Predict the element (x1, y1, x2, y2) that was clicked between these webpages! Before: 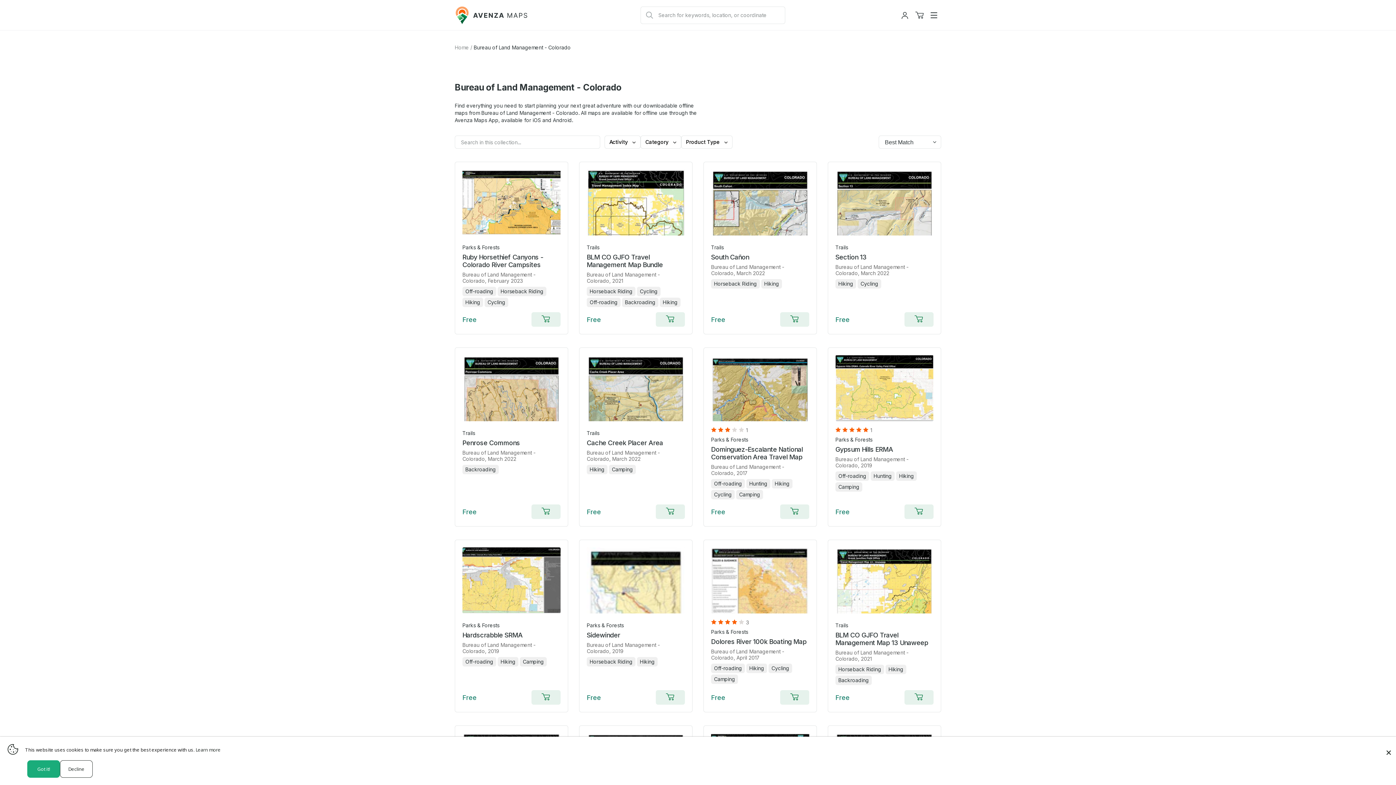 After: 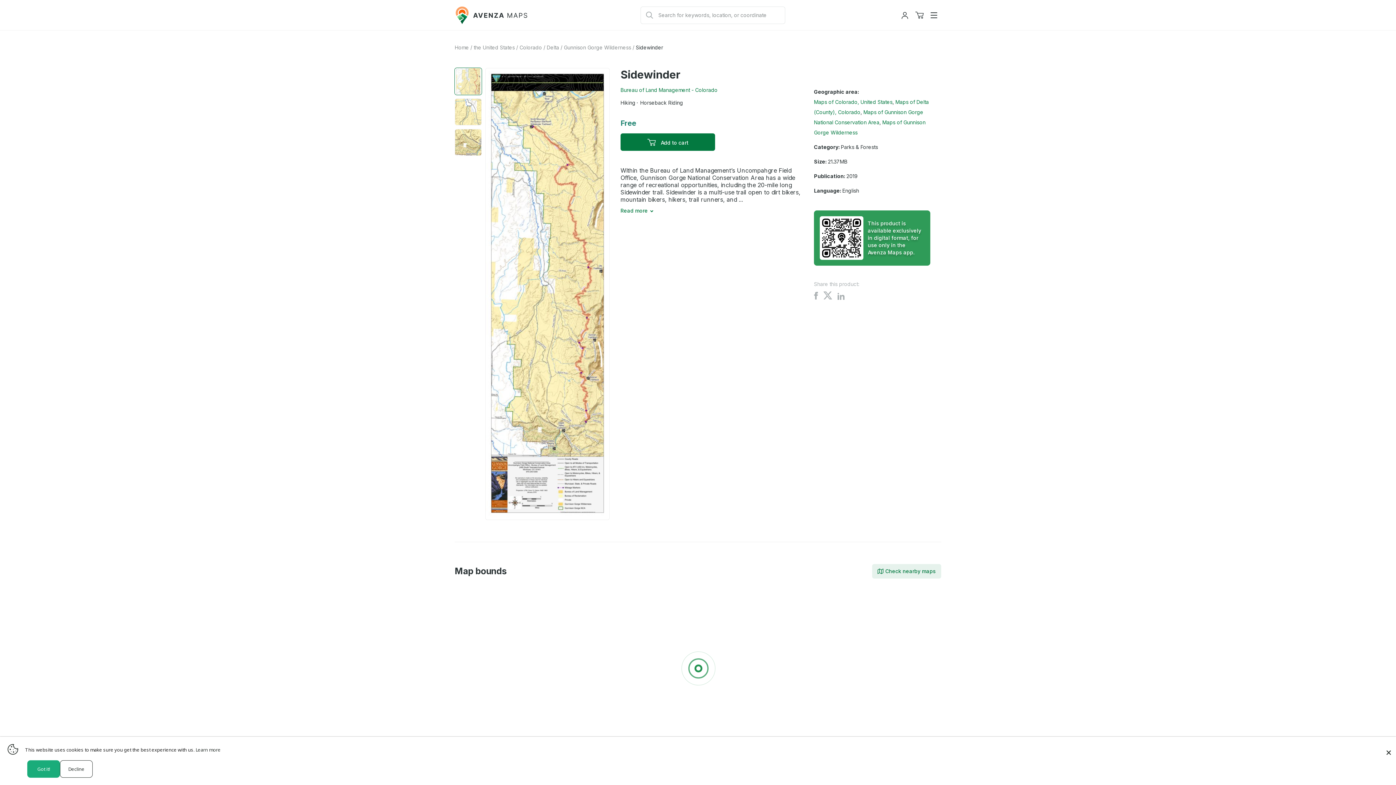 Action: bbox: (586, 547, 685, 613)